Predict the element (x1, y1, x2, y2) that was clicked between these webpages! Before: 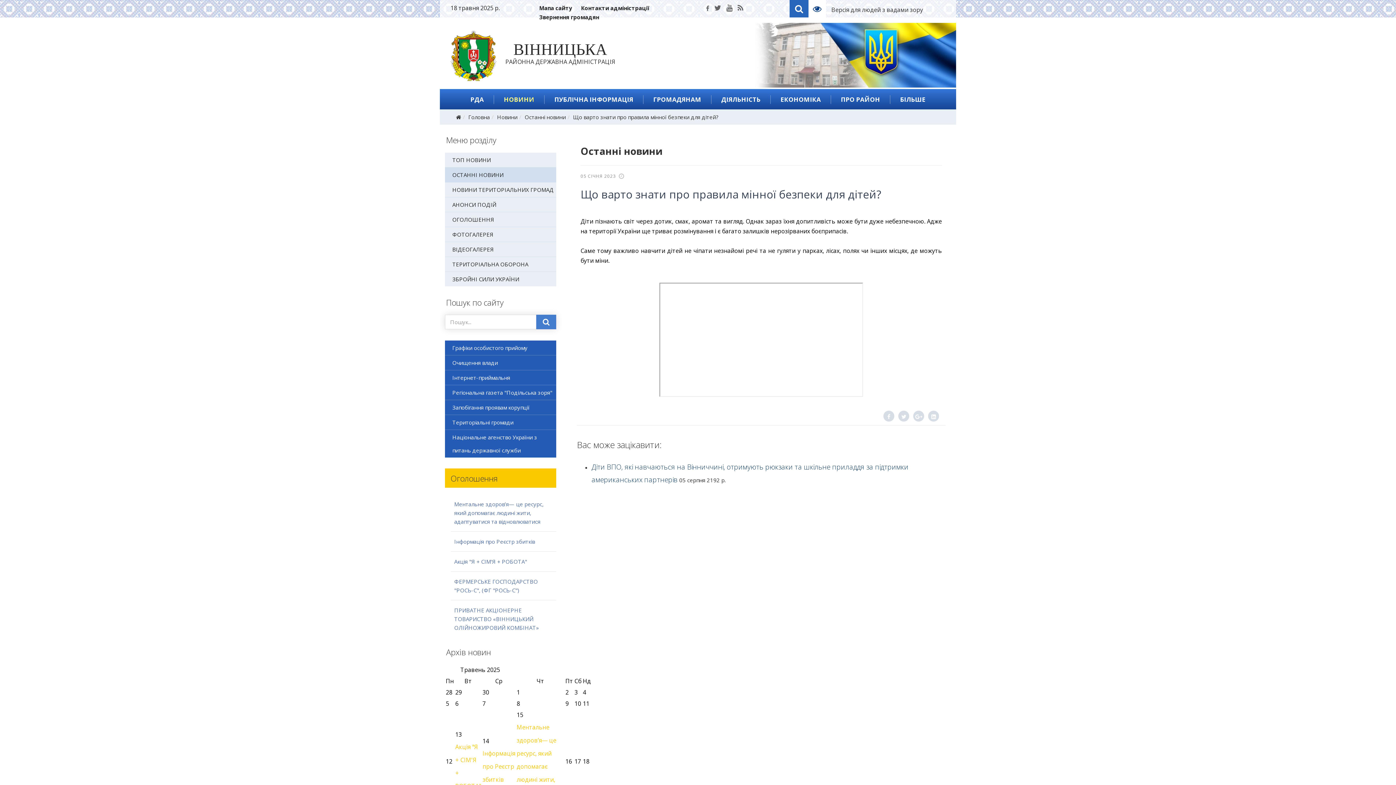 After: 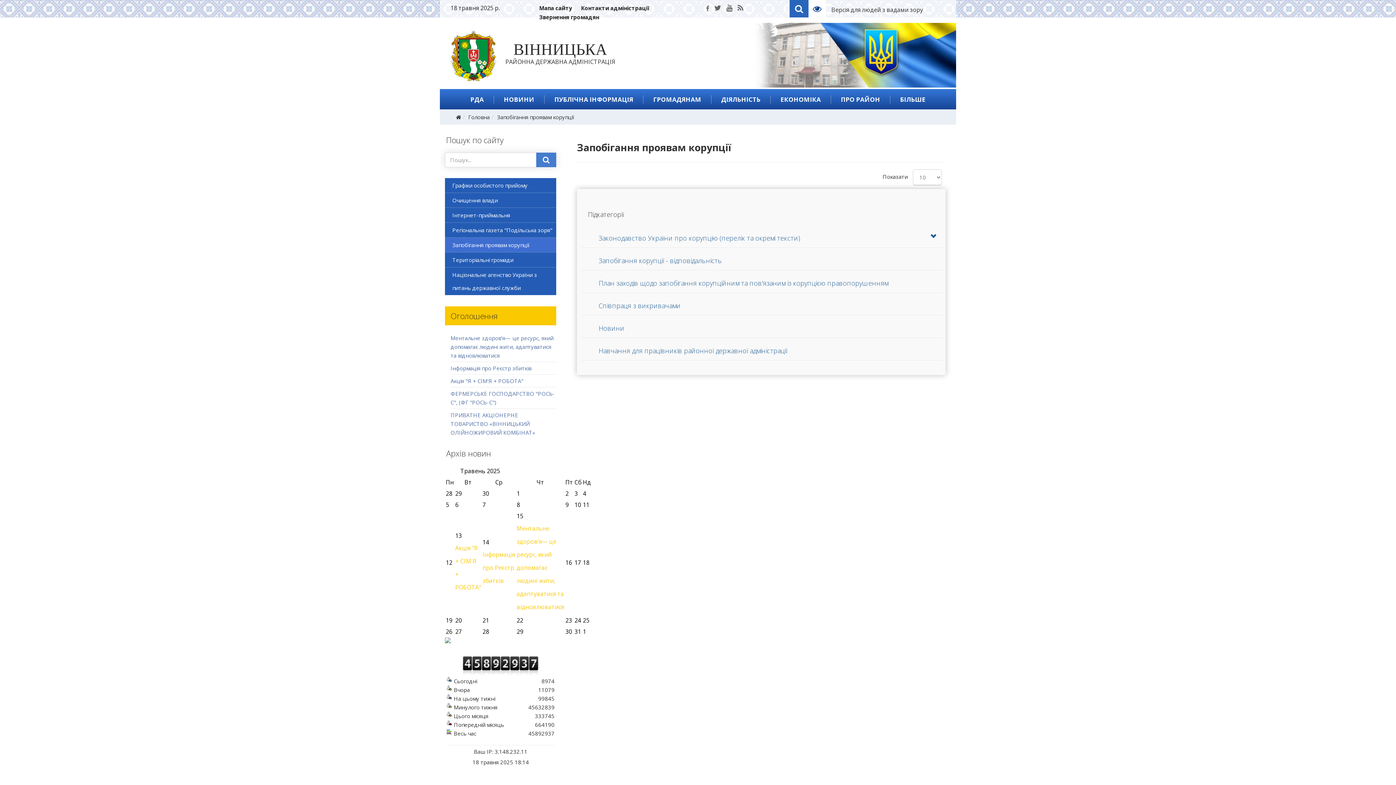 Action: bbox: (445, 400, 556, 414) label: Запобігання проявам корупції